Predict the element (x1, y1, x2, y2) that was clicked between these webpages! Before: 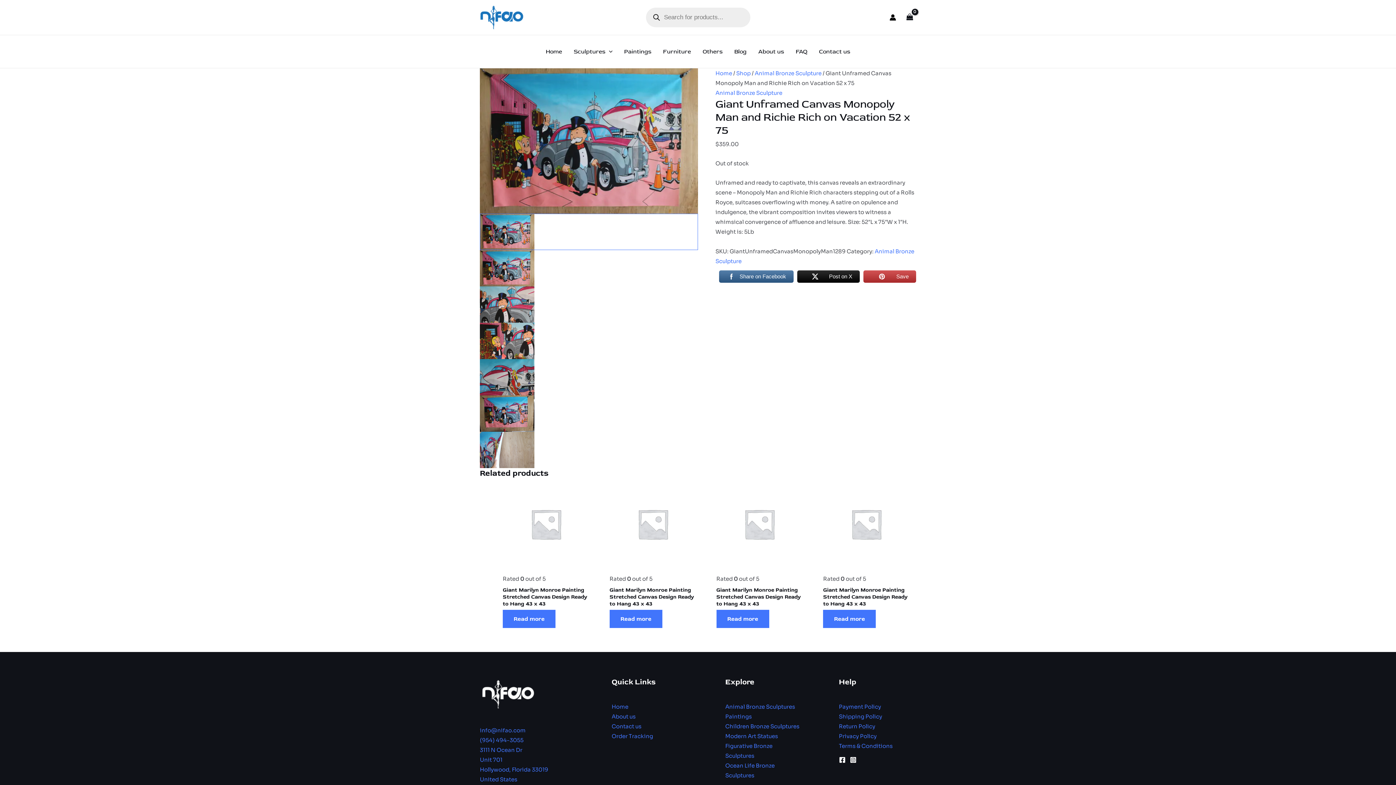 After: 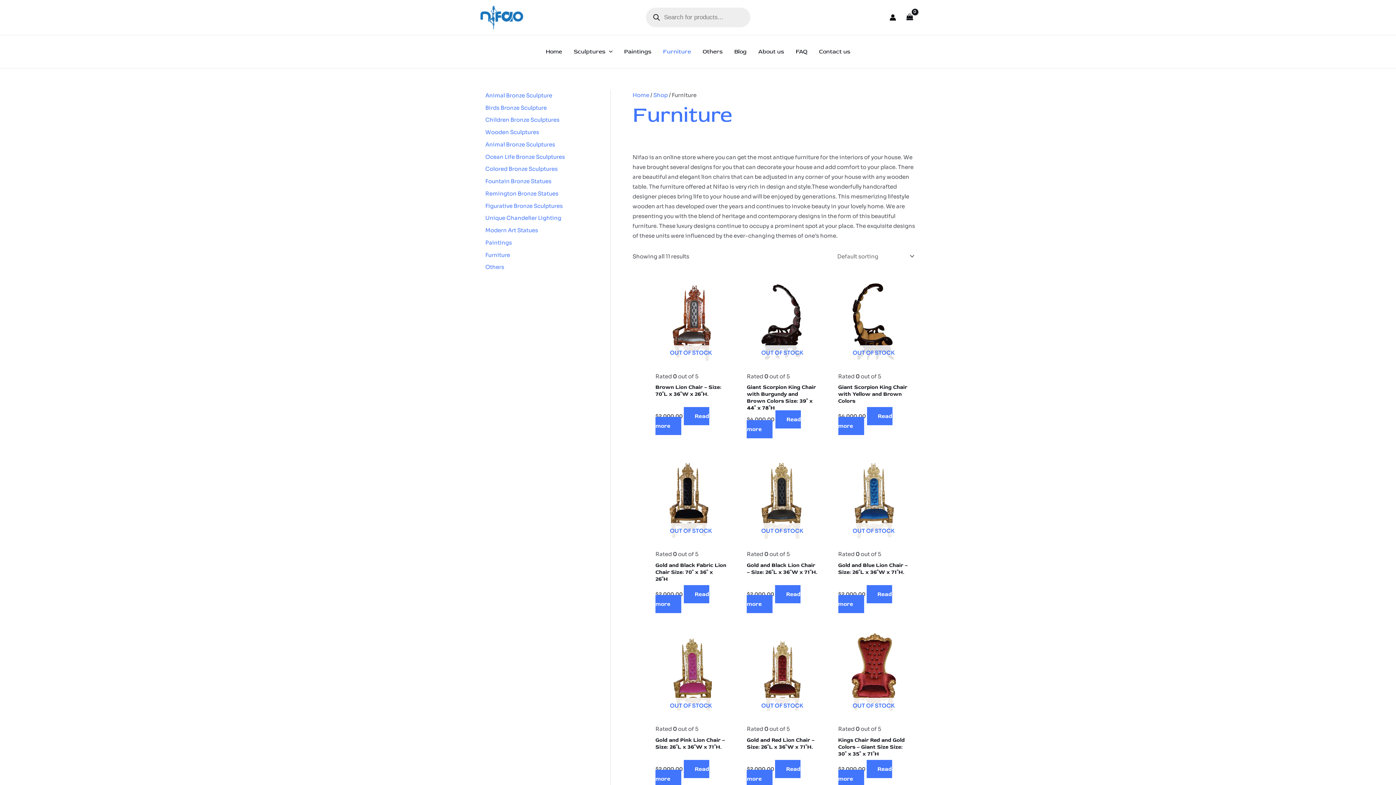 Action: label: Furniture bbox: (657, 38, 697, 64)